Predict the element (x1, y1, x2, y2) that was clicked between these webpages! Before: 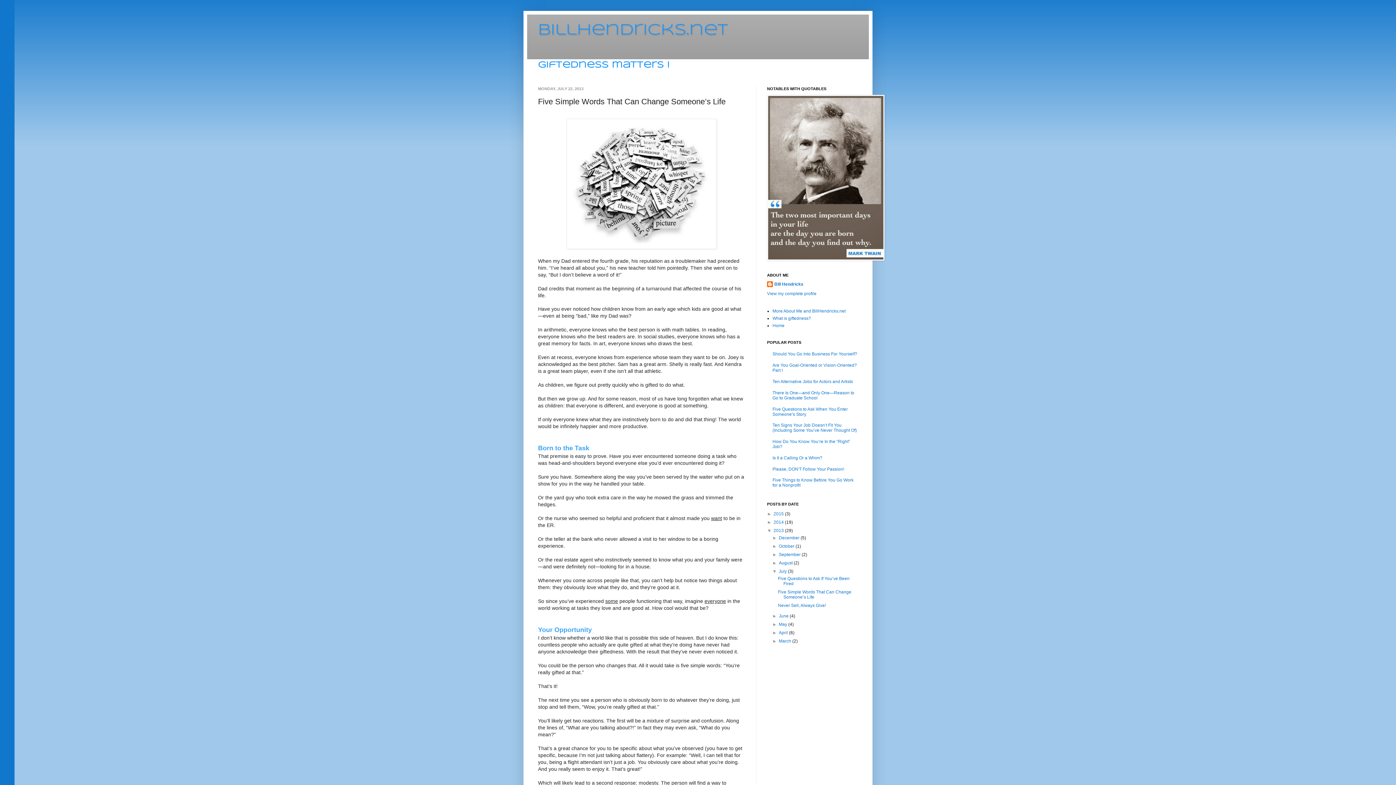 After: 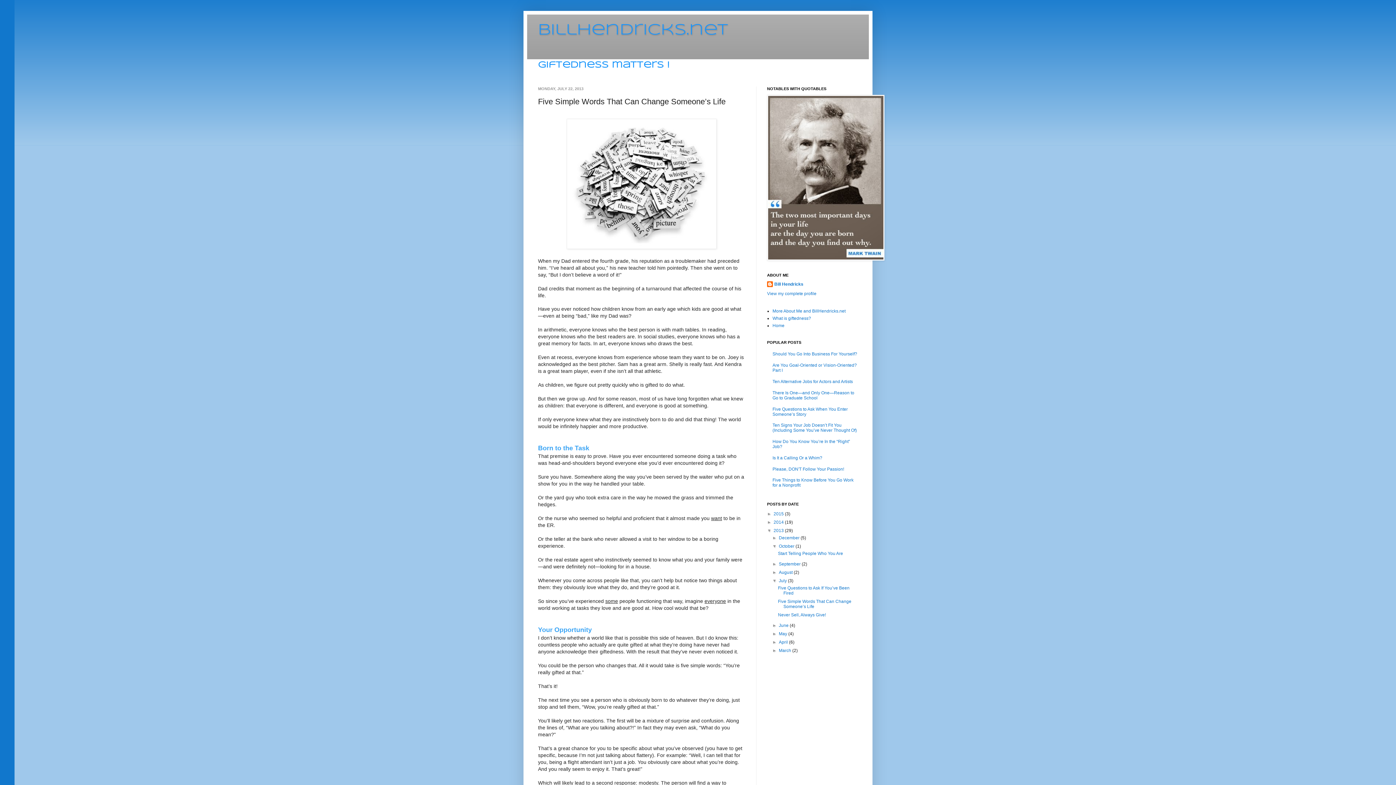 Action: label: ►   bbox: (772, 543, 779, 549)